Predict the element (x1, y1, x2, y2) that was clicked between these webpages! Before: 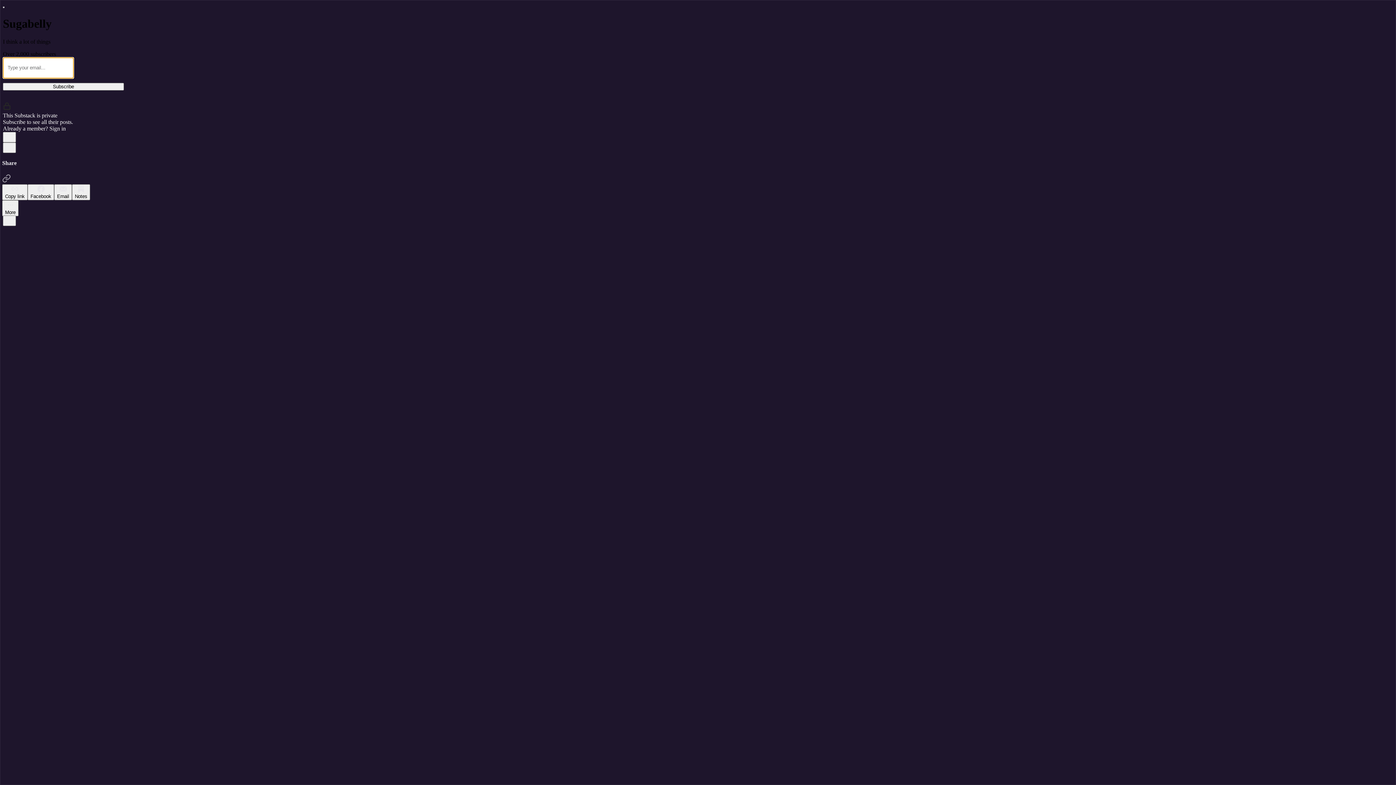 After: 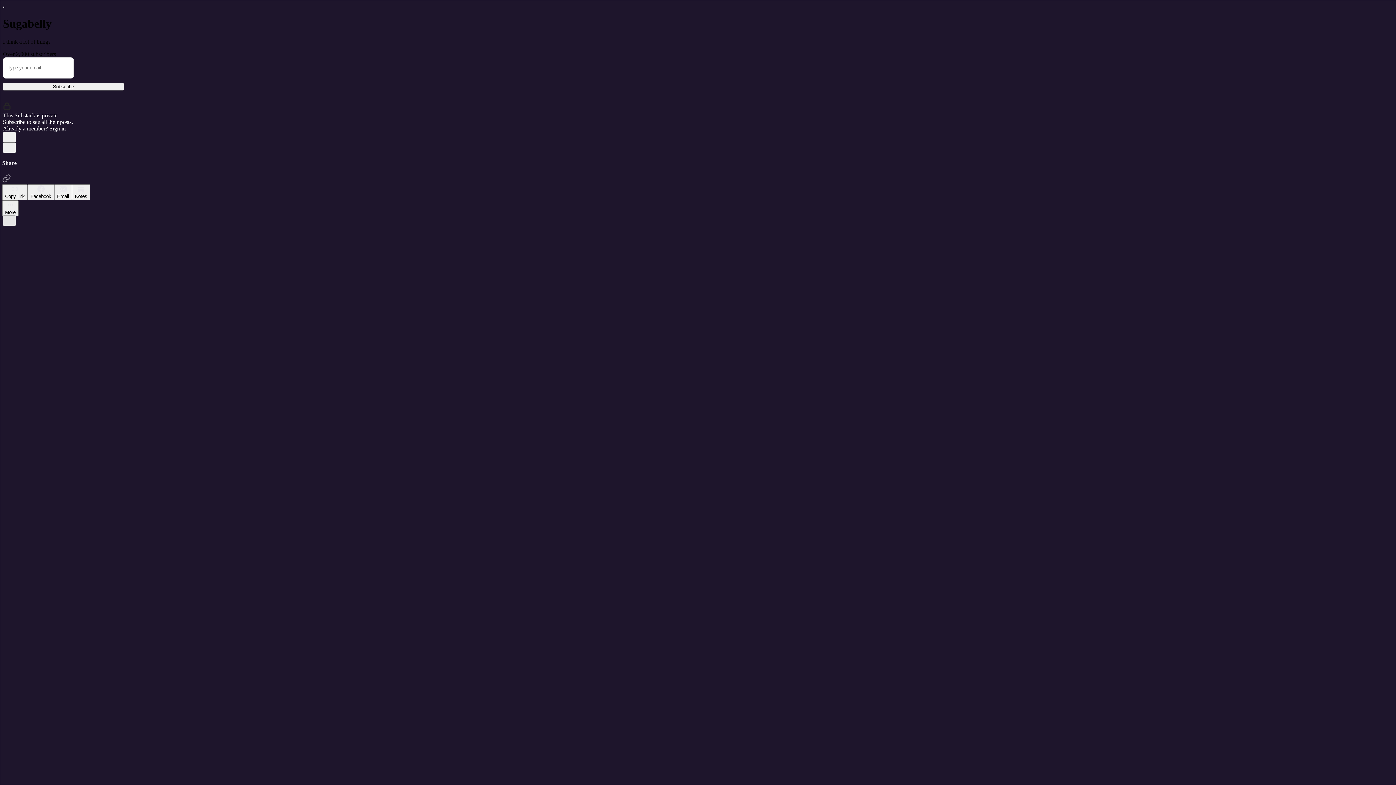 Action: label: X bbox: (2, 215, 16, 226)